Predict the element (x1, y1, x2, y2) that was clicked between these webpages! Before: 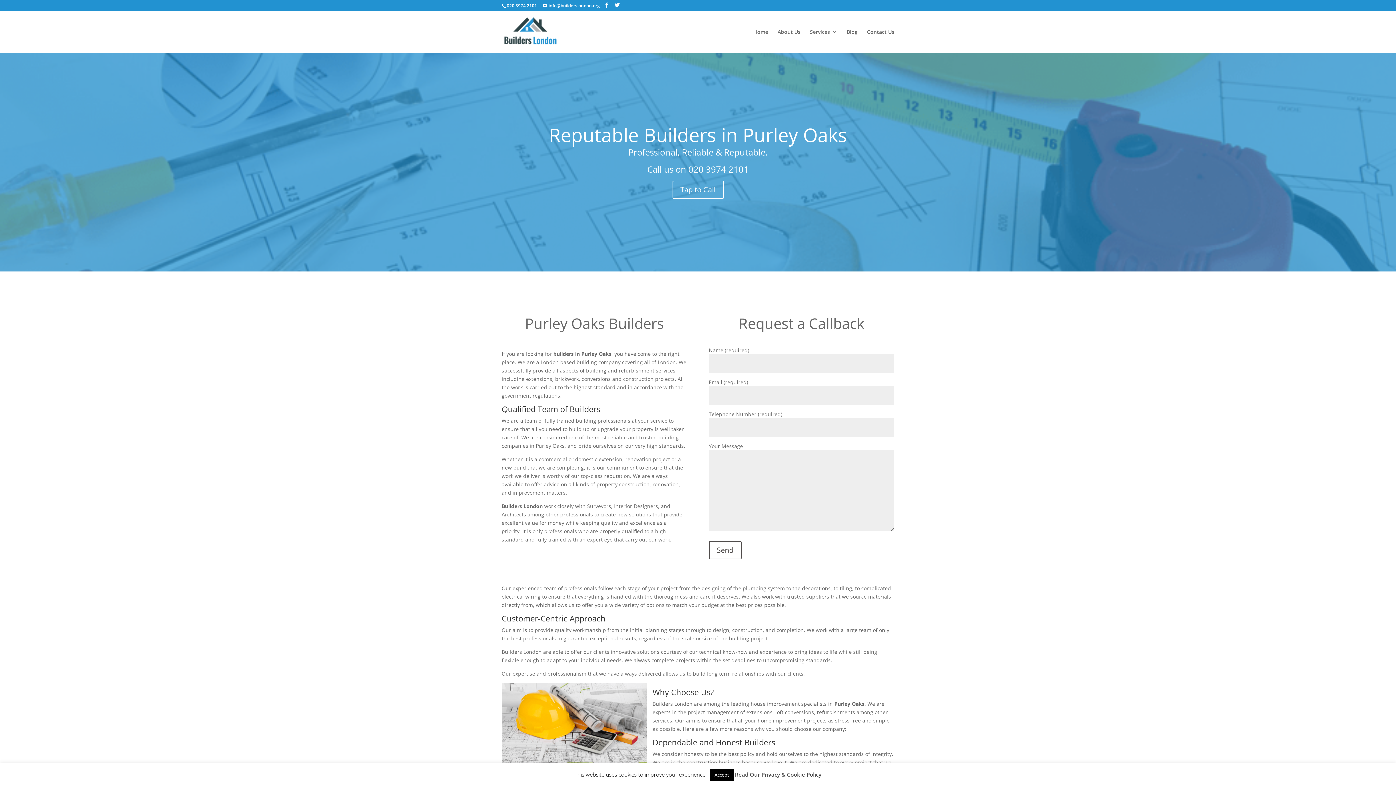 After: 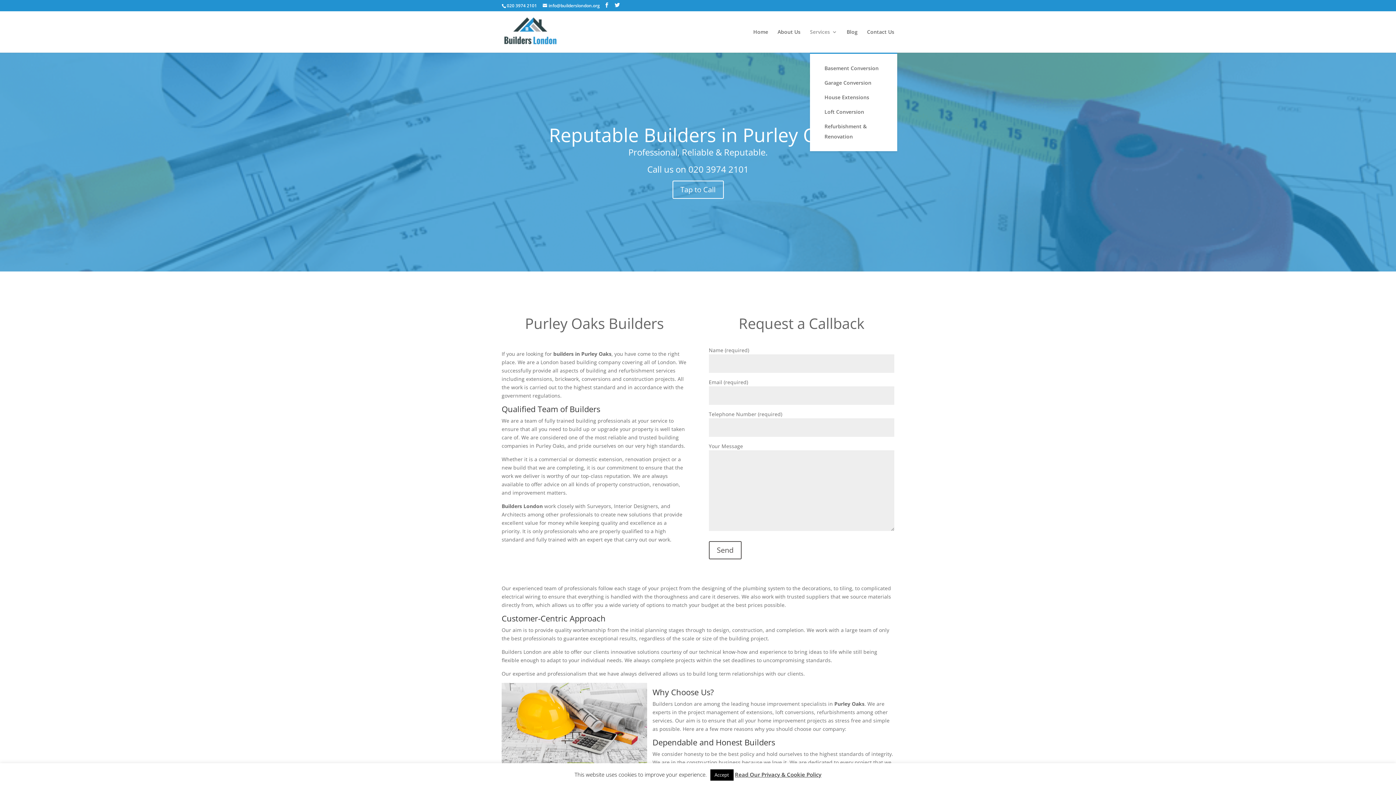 Action: label: Services bbox: (810, 29, 837, 52)